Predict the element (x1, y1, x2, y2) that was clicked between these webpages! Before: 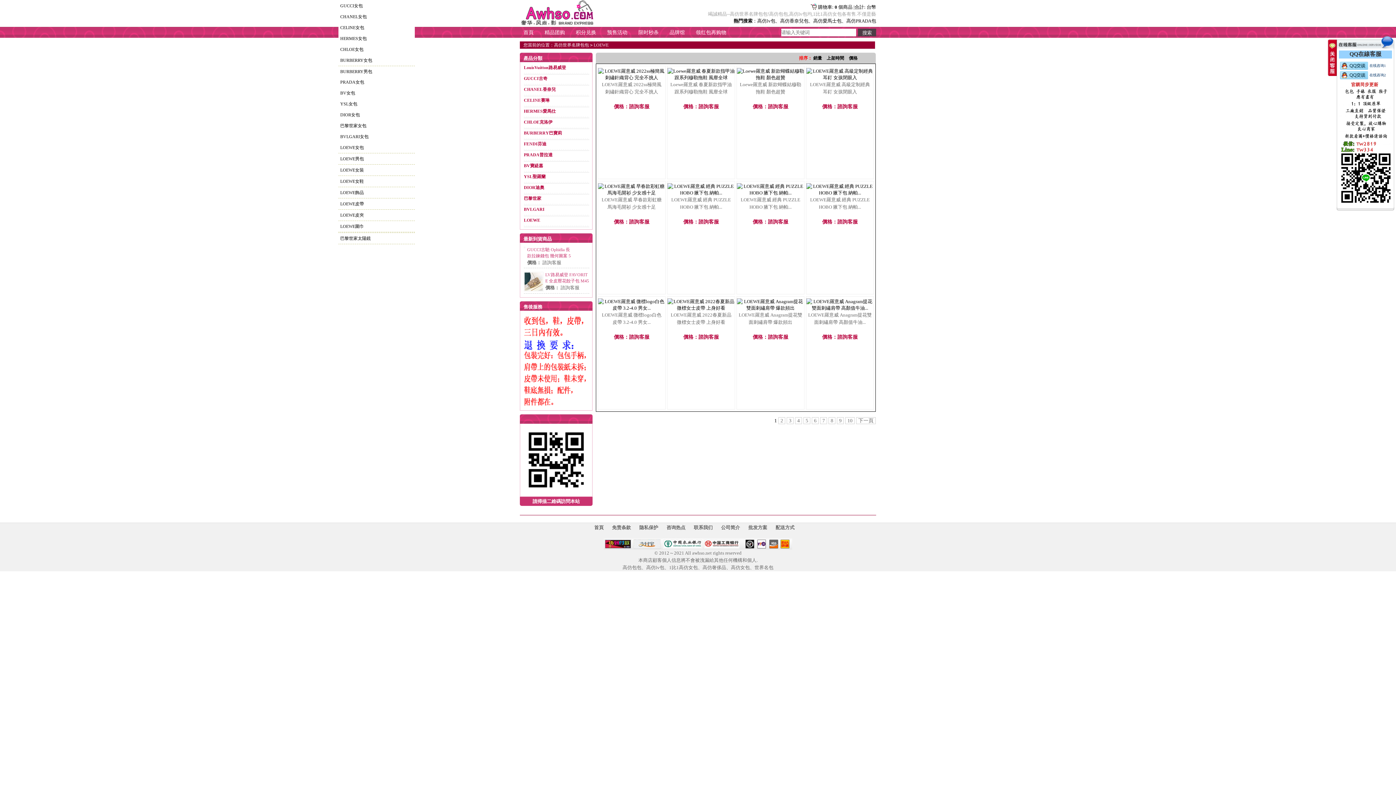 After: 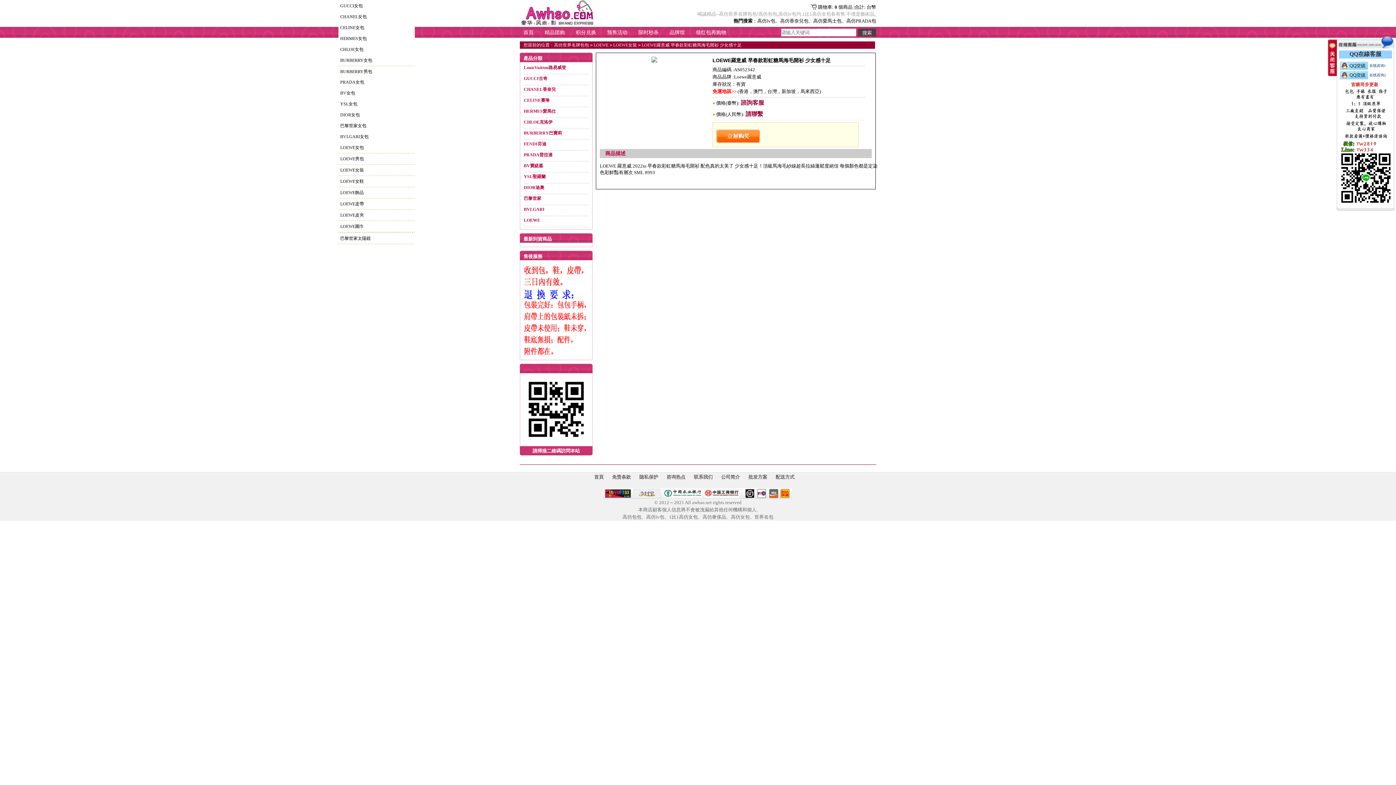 Action: bbox: (598, 190, 665, 195)